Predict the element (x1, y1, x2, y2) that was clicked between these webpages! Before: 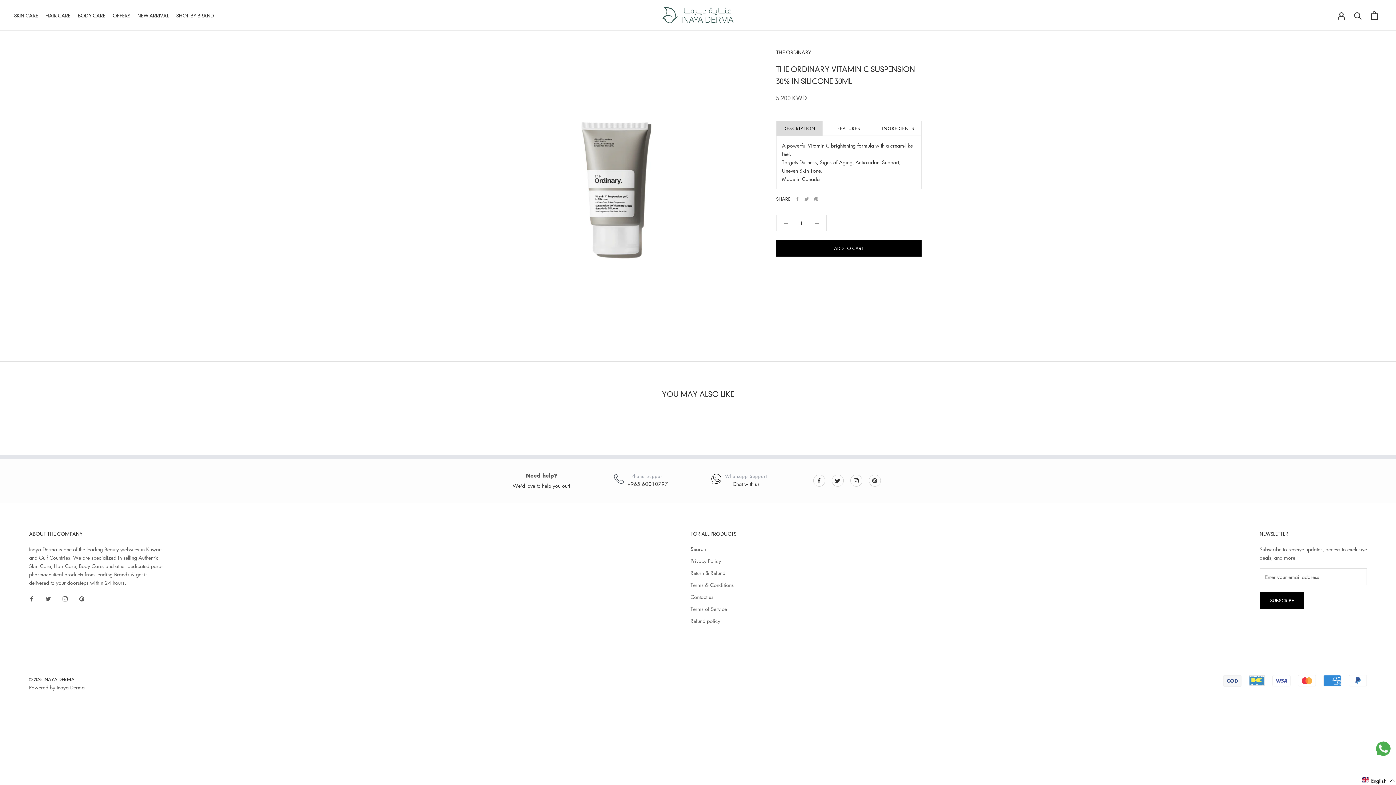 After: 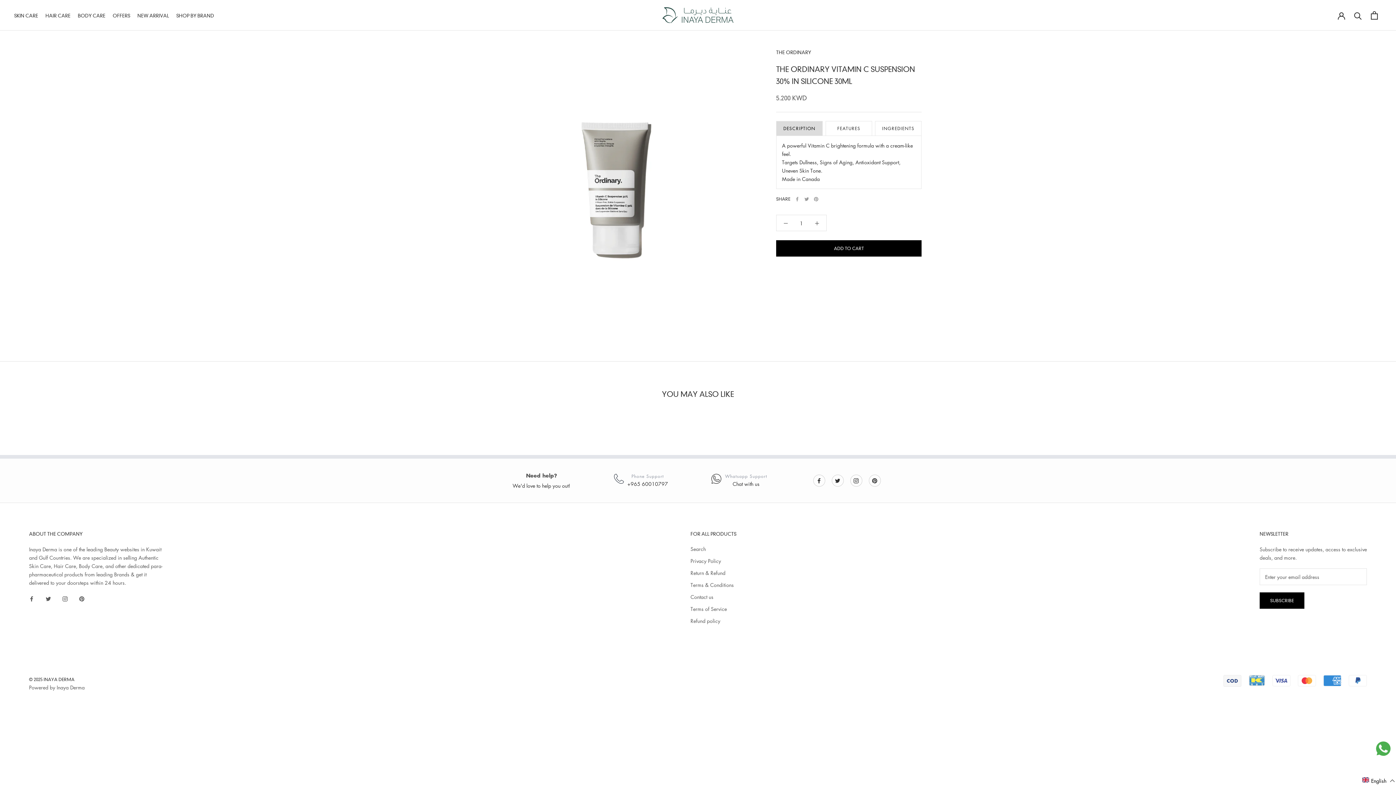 Action: label: Twitter bbox: (835, 475, 840, 485)